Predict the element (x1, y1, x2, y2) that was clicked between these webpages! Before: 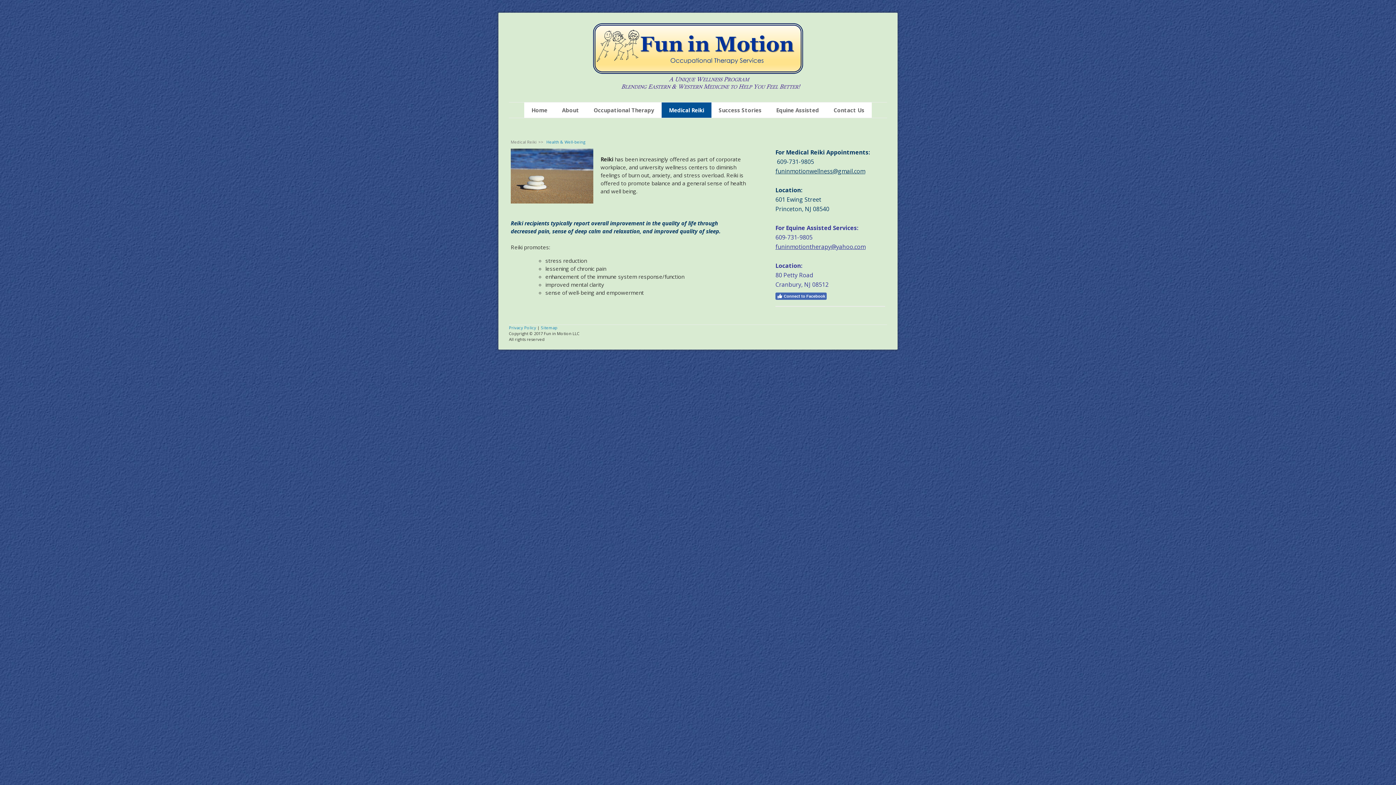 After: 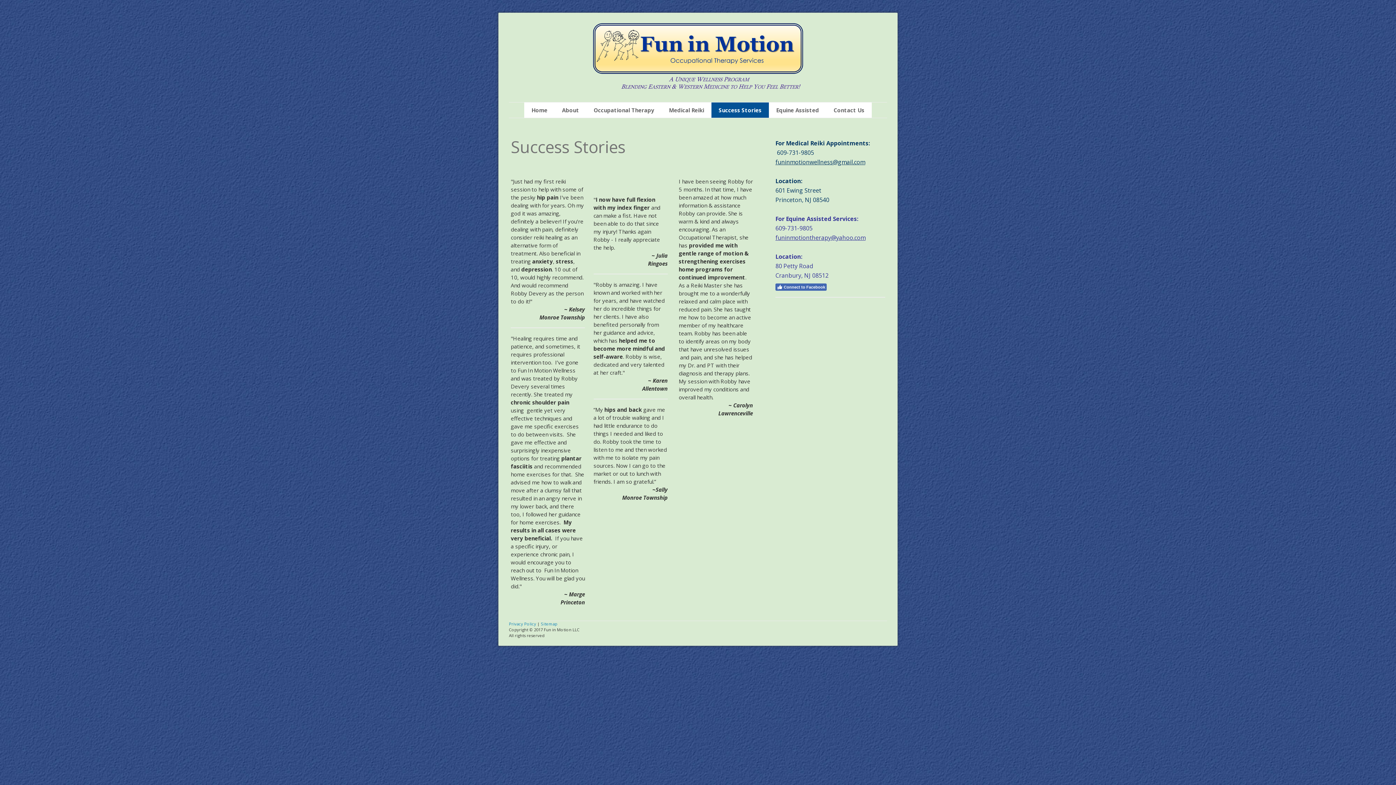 Action: label: Success Stories bbox: (711, 102, 769, 117)